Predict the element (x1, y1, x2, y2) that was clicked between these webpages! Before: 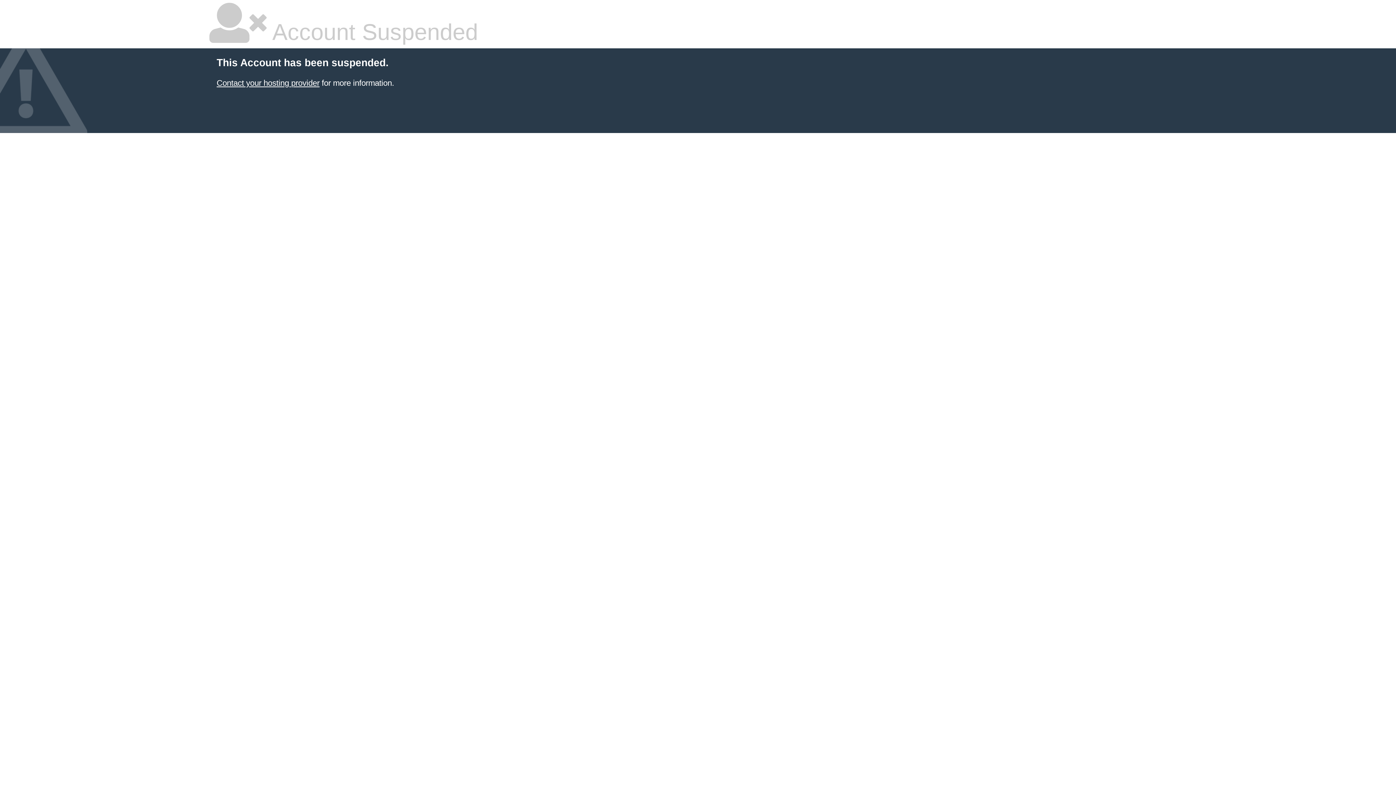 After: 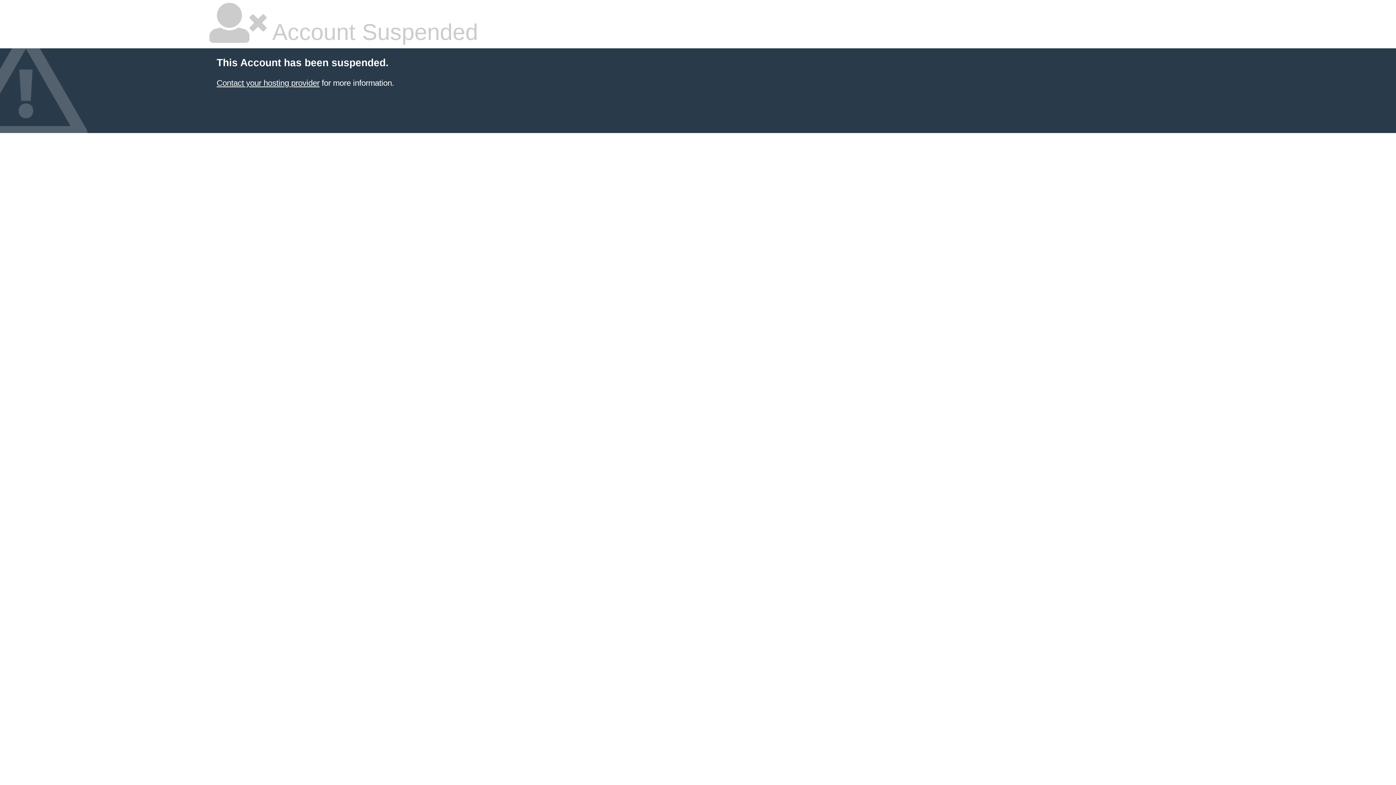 Action: bbox: (216, 78, 319, 87) label: Contact your hosting provider